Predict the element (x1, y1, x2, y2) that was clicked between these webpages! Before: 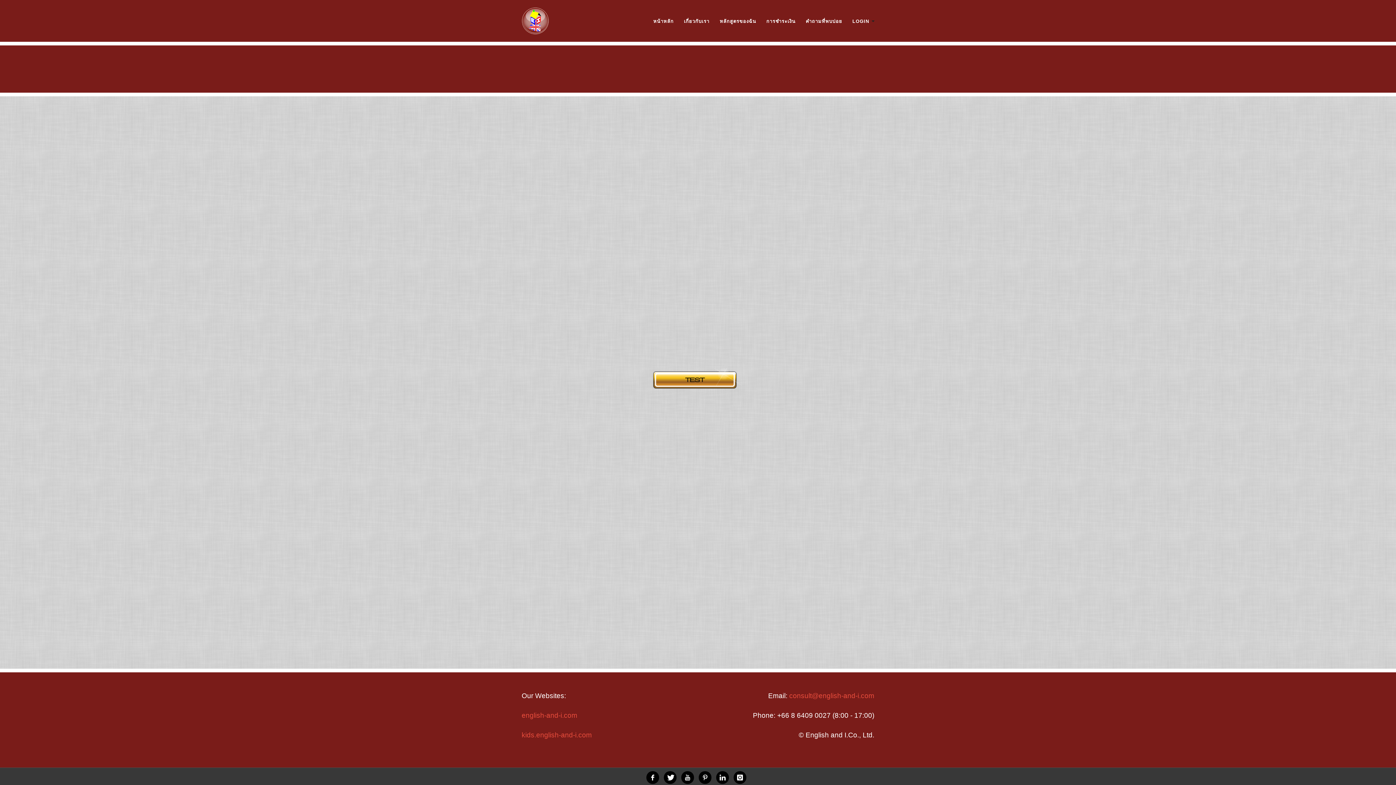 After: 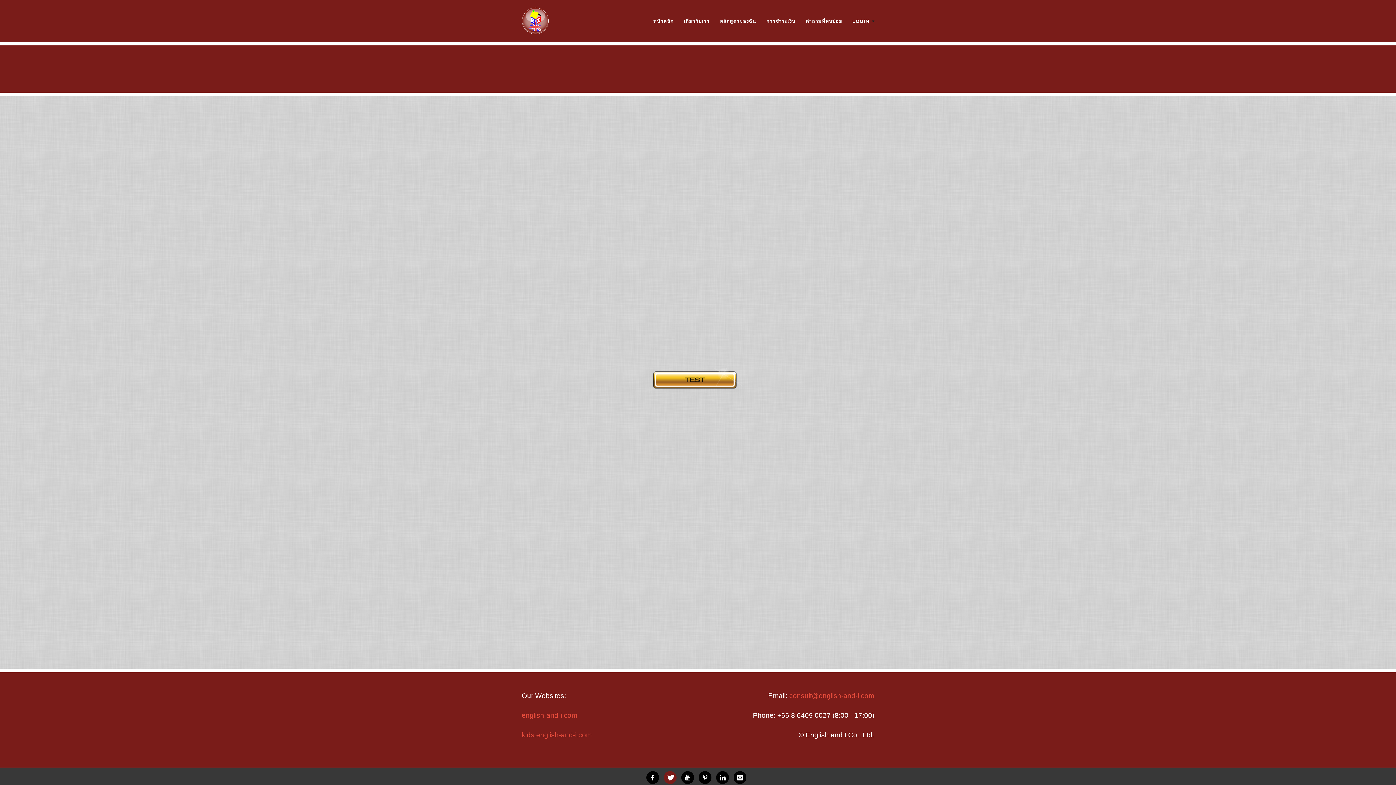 Action: bbox: (666, 774, 674, 781)